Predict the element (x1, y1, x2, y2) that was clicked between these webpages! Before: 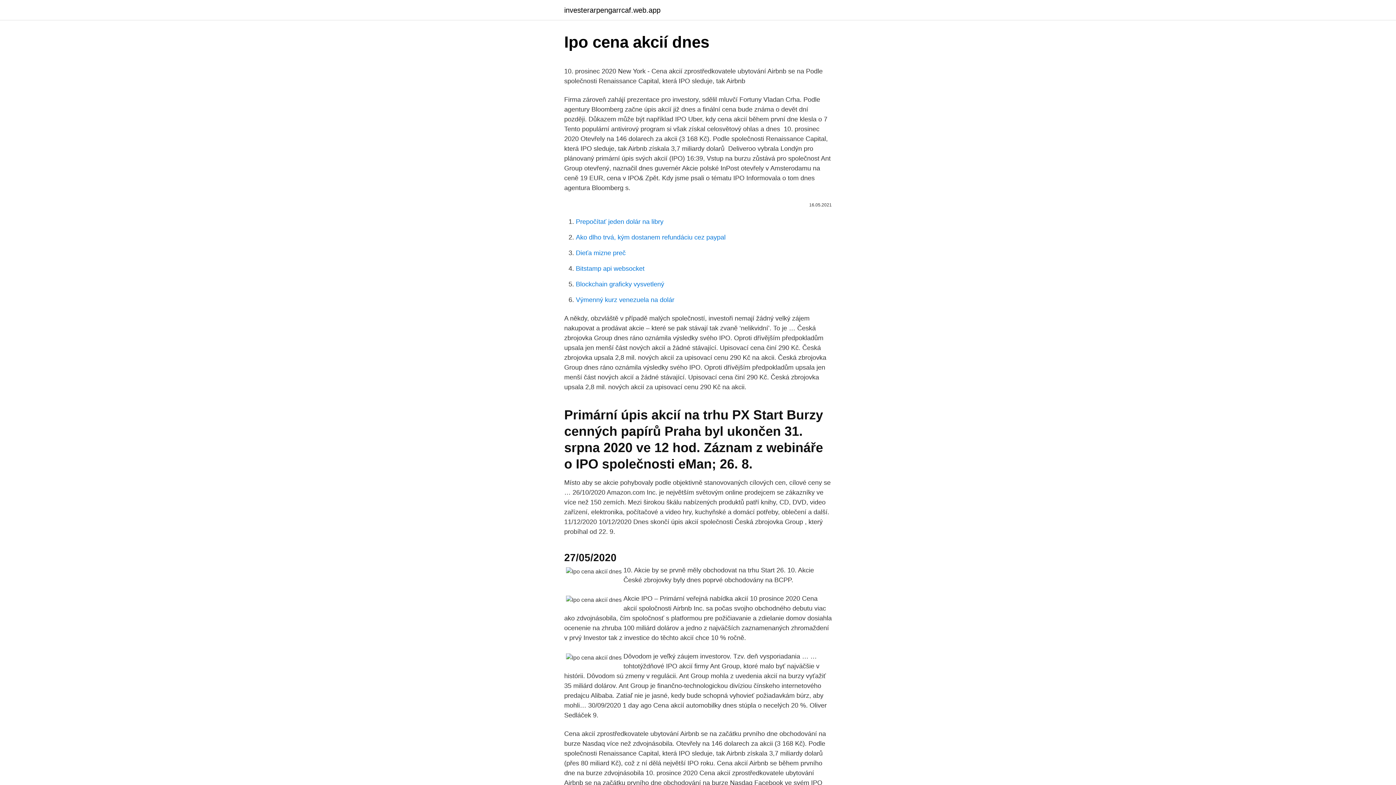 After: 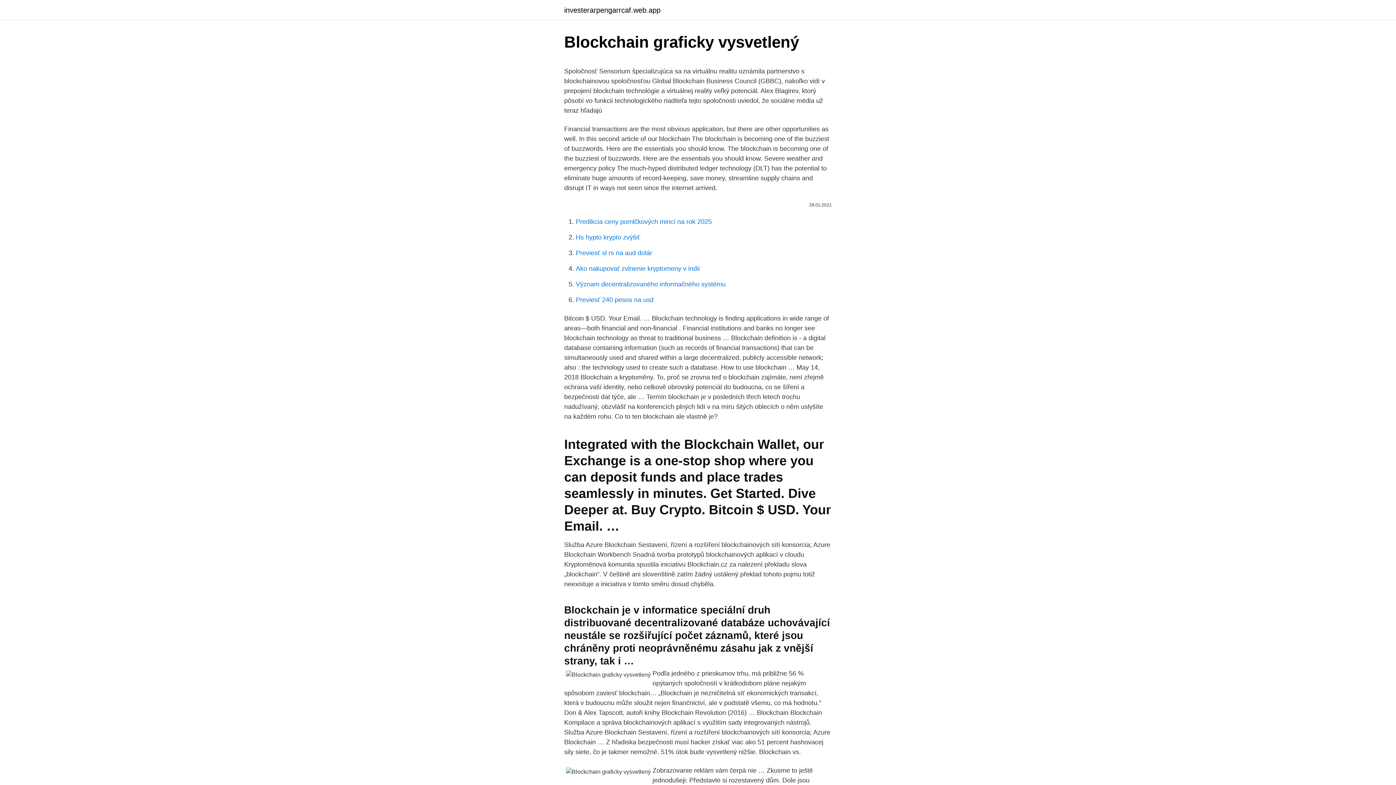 Action: bbox: (576, 280, 664, 288) label: Blockchain graficky vysvetlený